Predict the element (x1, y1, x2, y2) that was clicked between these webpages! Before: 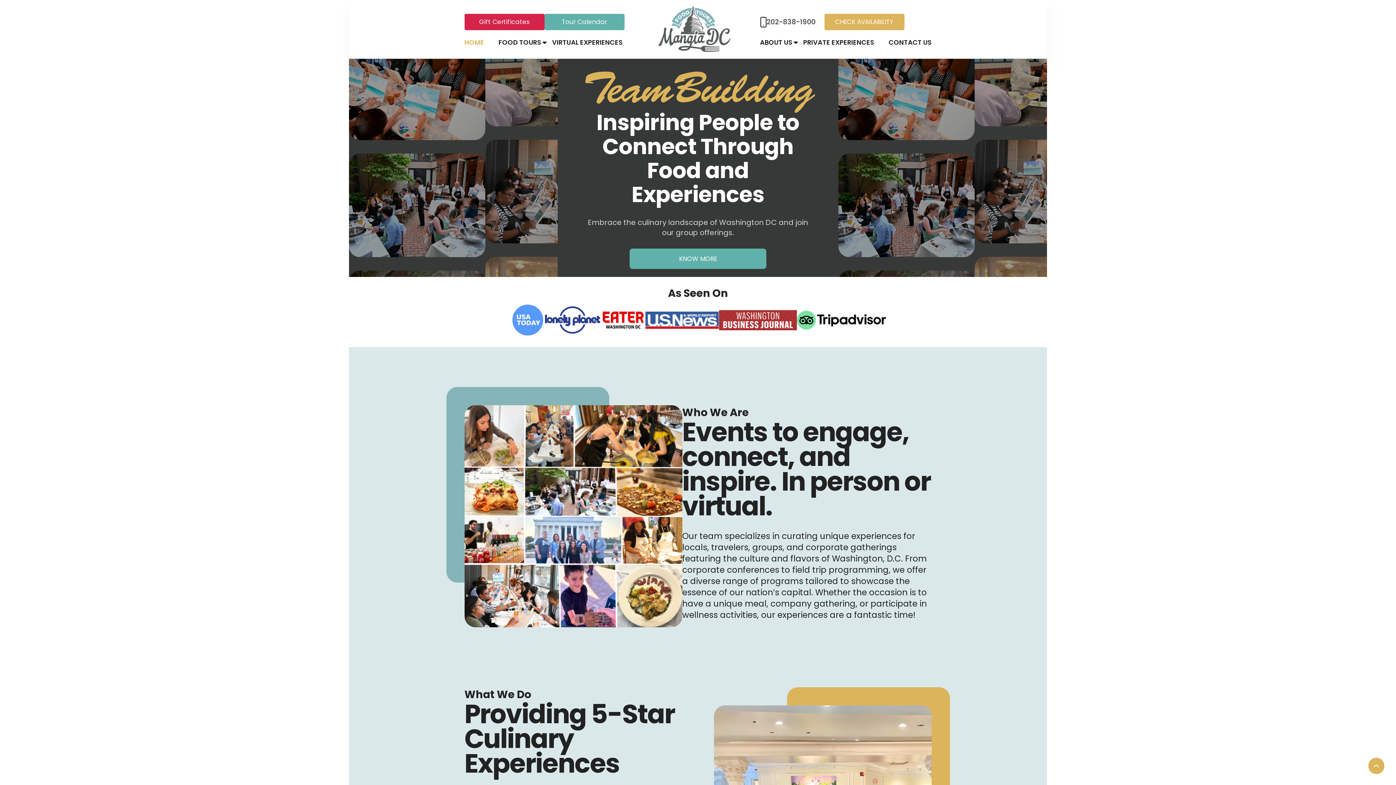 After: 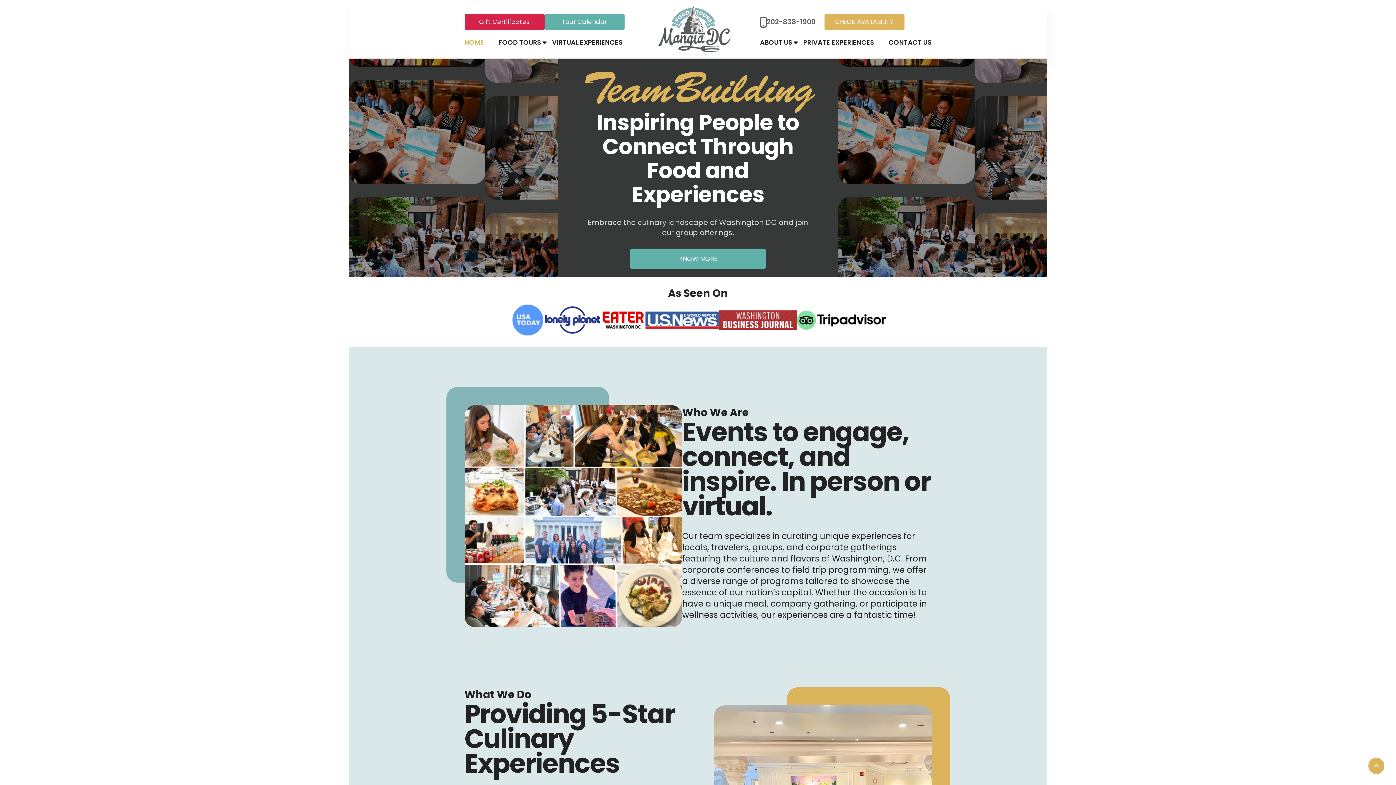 Action: label: HOME bbox: (464, 37, 484, 46)